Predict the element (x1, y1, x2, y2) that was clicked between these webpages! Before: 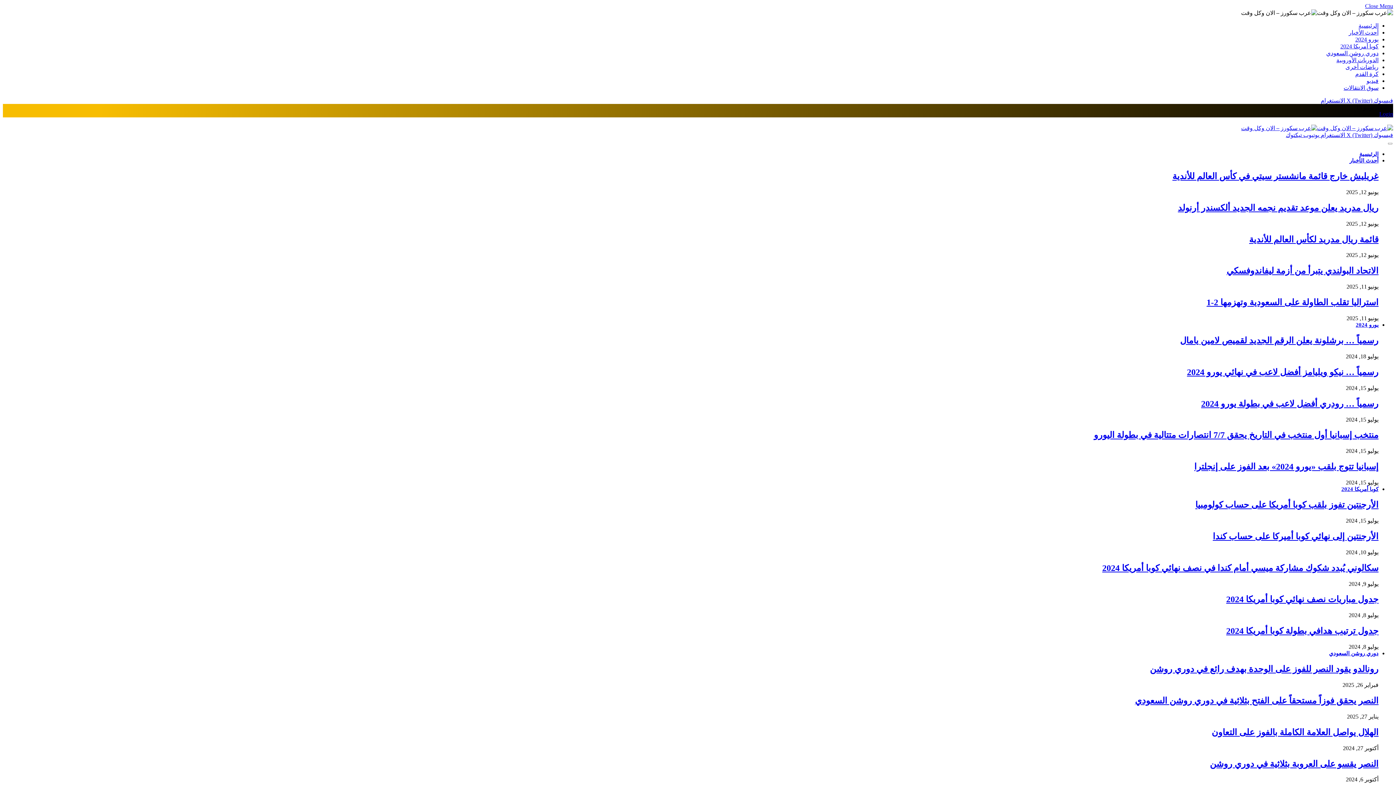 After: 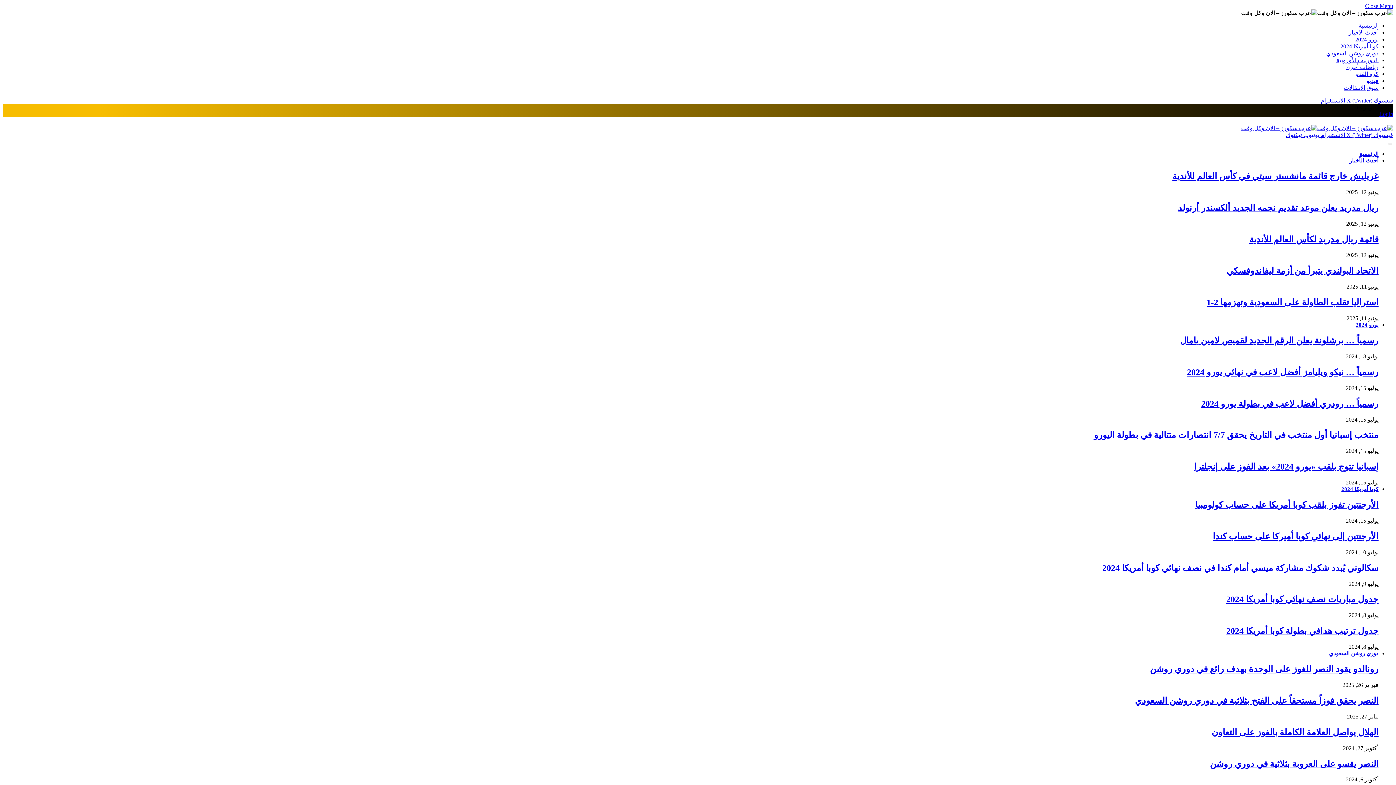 Action: label: الاتحاد البولندي يتبرأ من أزمة ليفاندوفسكي bbox: (1226, 266, 1378, 275)